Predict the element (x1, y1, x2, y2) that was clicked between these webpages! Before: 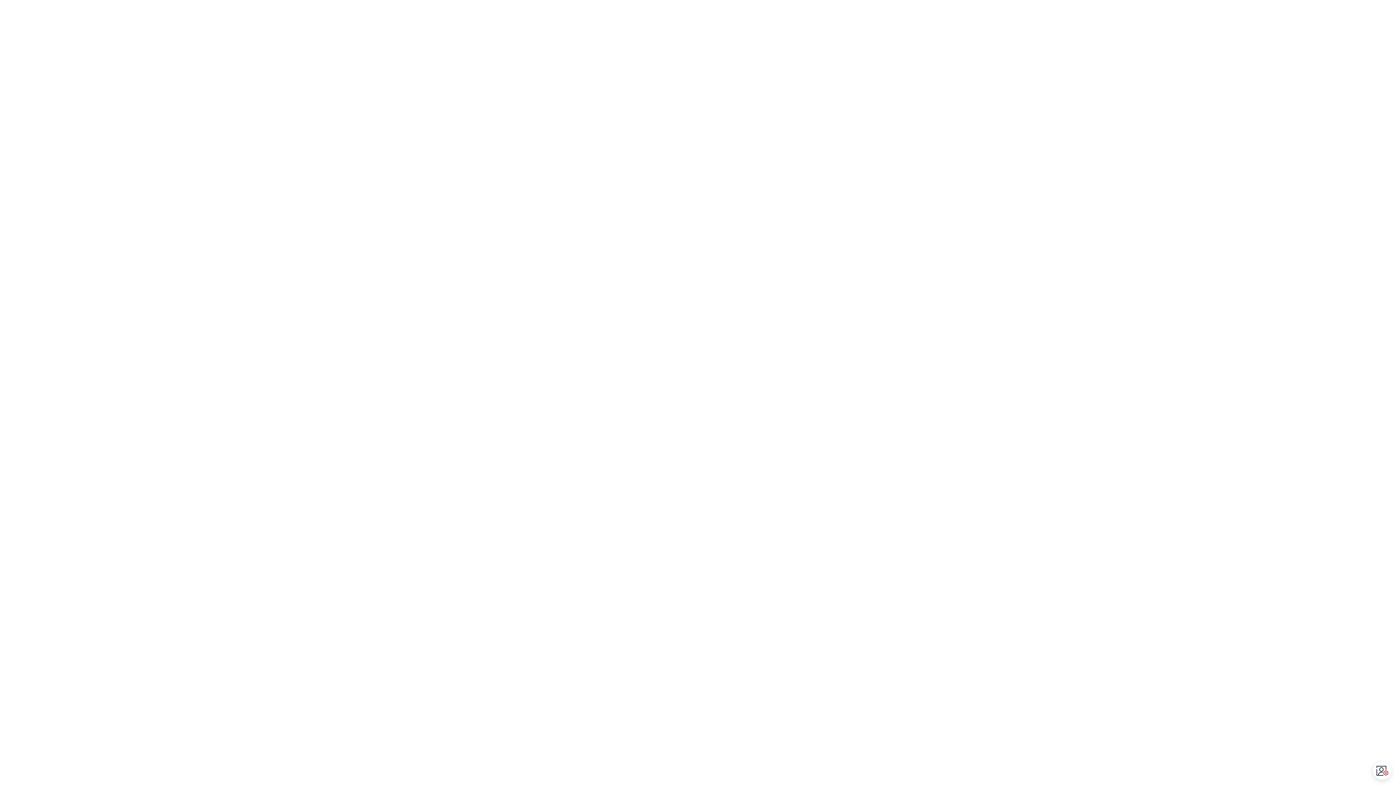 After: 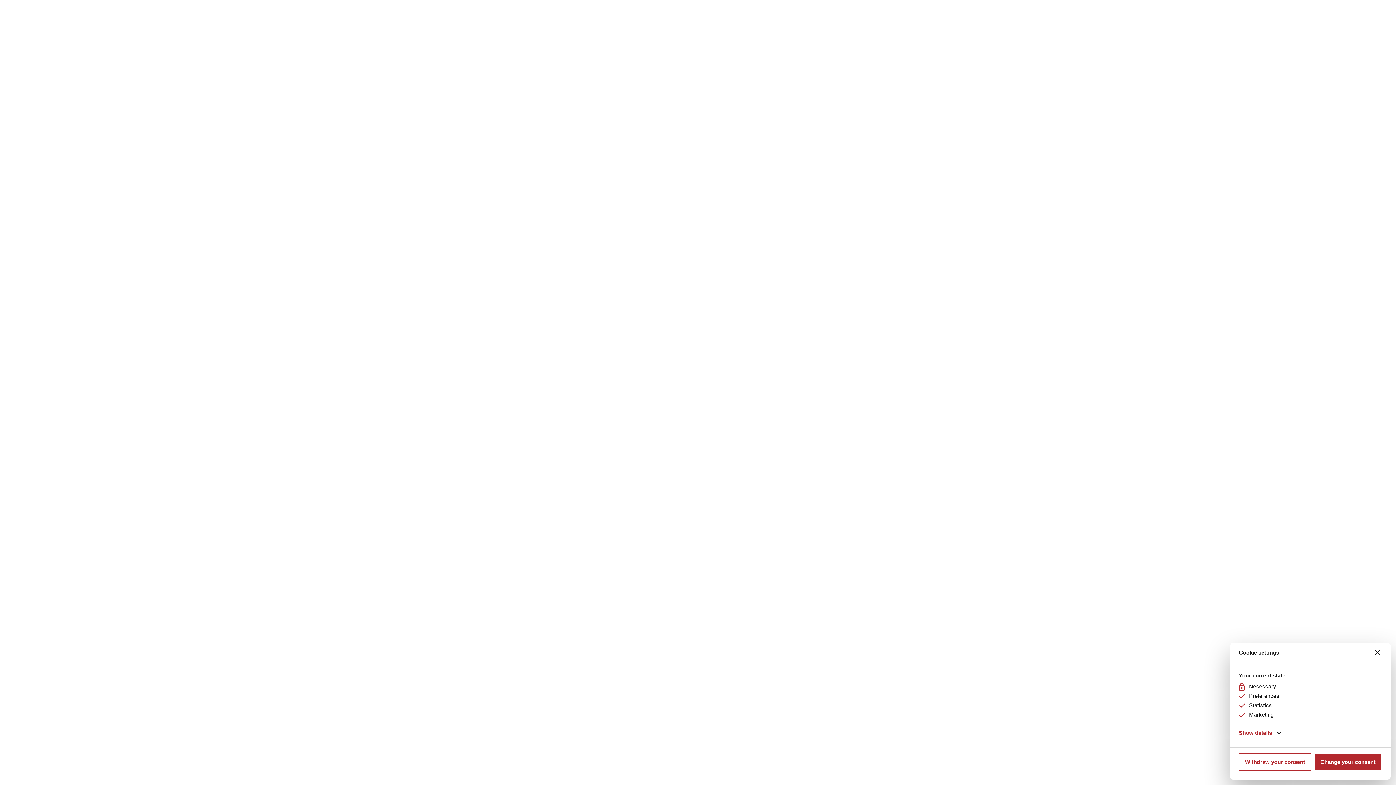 Action: bbox: (1374, 762, 1391, 780) label: Open CMP widget